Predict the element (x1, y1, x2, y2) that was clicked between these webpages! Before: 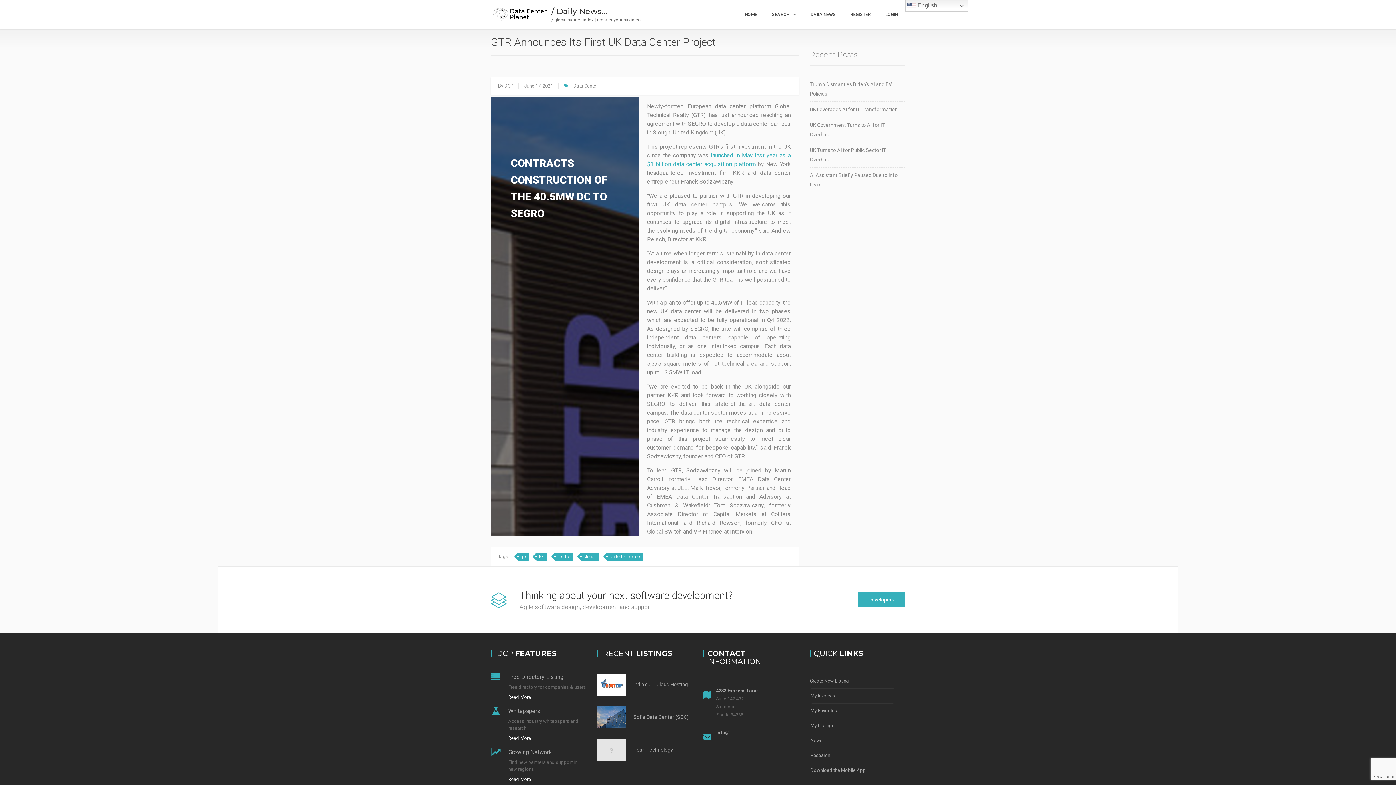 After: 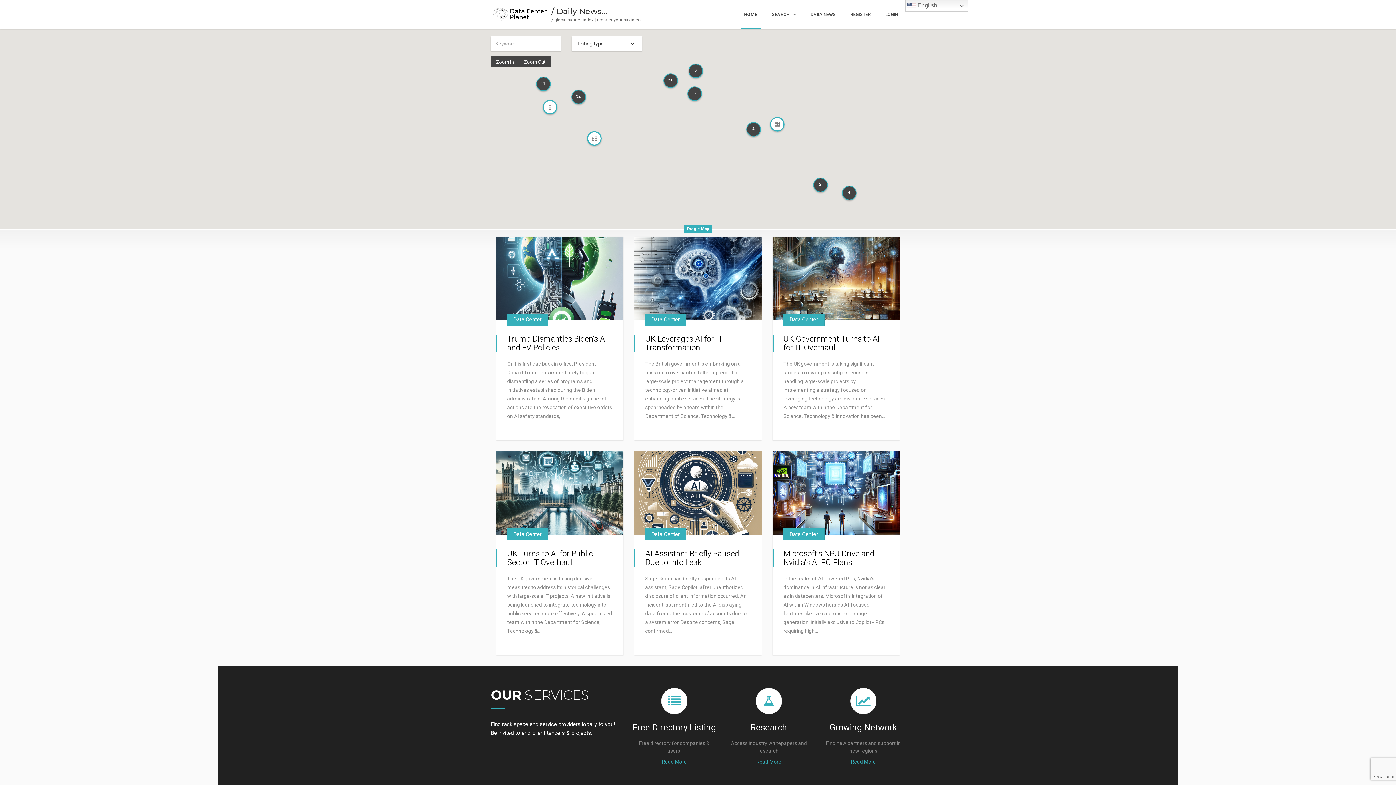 Action: bbox: (737, 0, 764, 29) label: HOME